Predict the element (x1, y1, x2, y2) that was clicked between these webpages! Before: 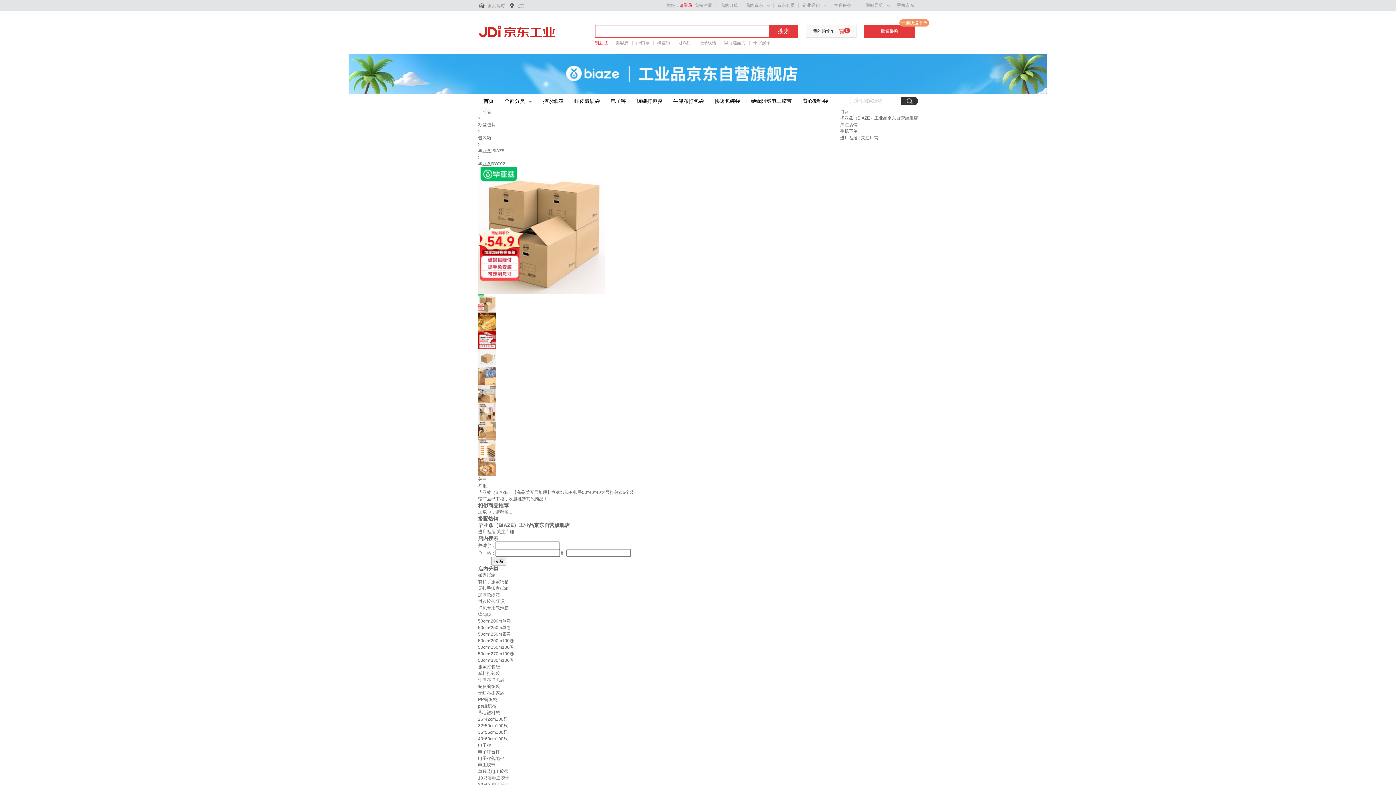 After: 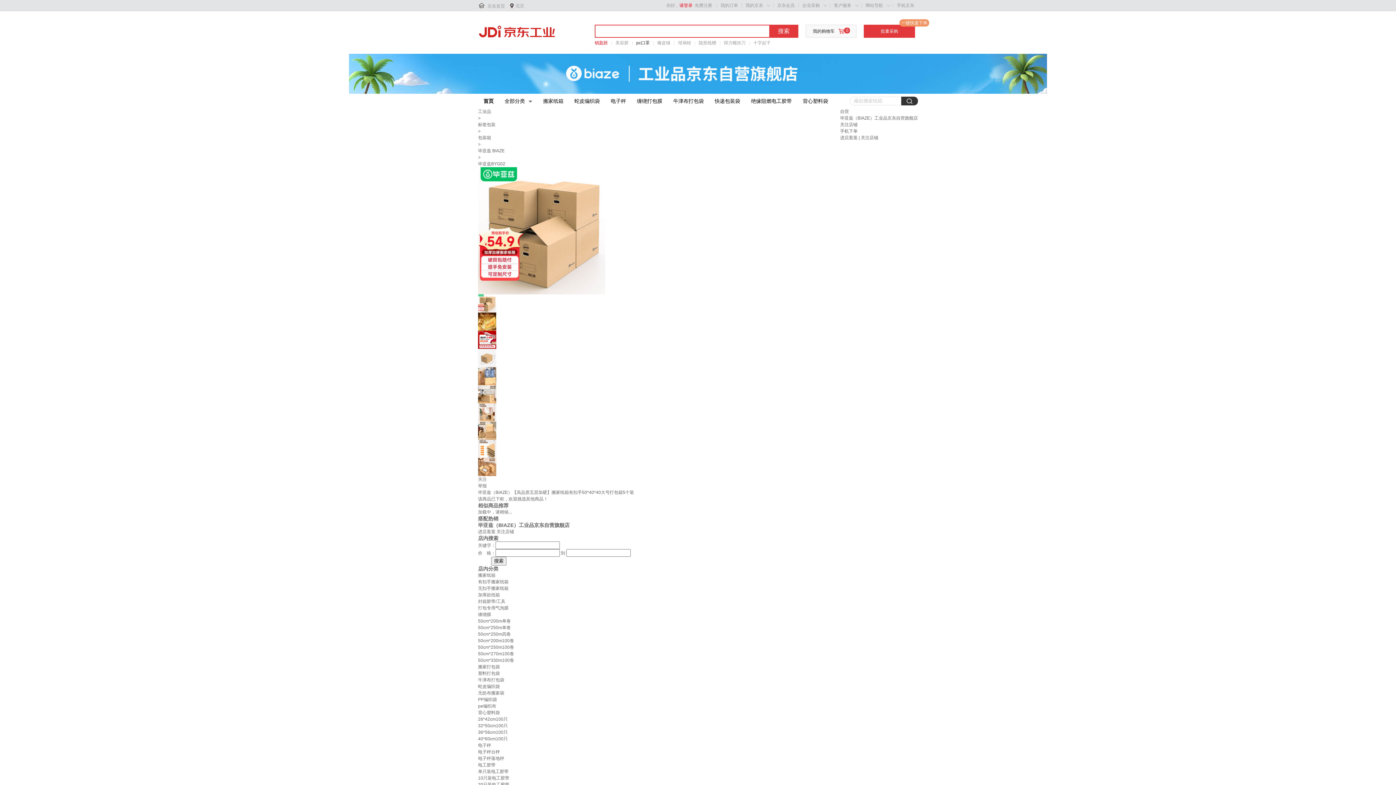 Action: bbox: (636, 39, 649, 46) label: pc口罩